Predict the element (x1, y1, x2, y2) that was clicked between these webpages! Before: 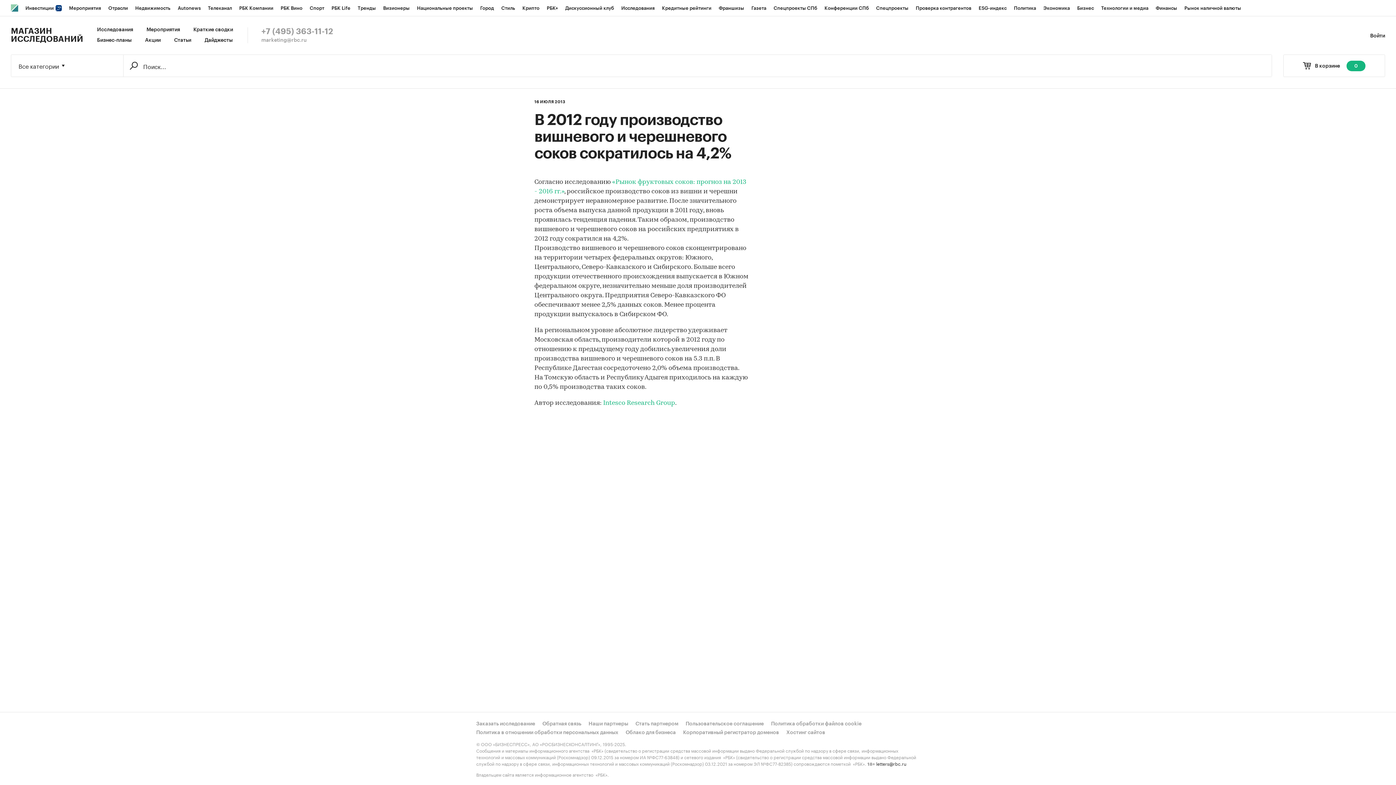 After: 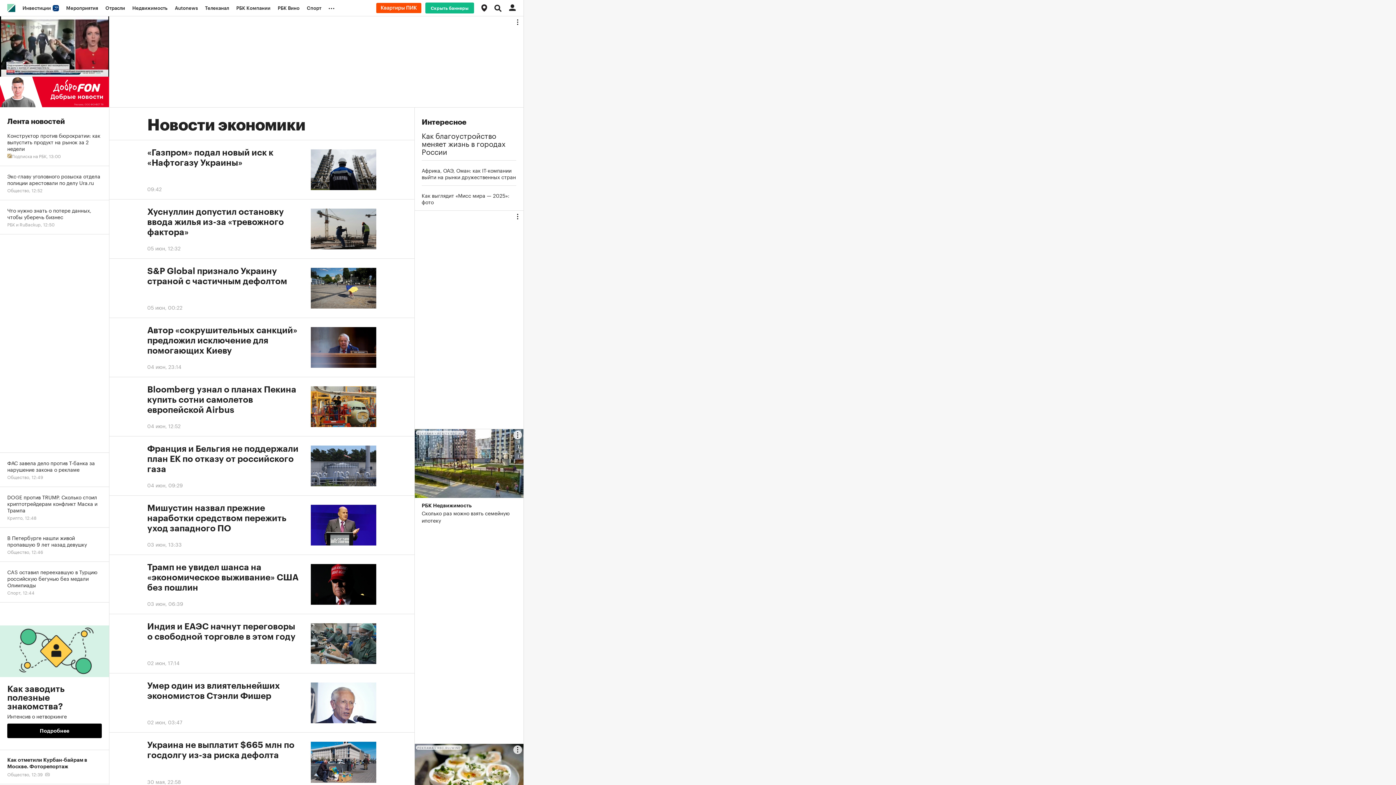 Action: bbox: (1040, 0, 1073, 16) label: Экономика